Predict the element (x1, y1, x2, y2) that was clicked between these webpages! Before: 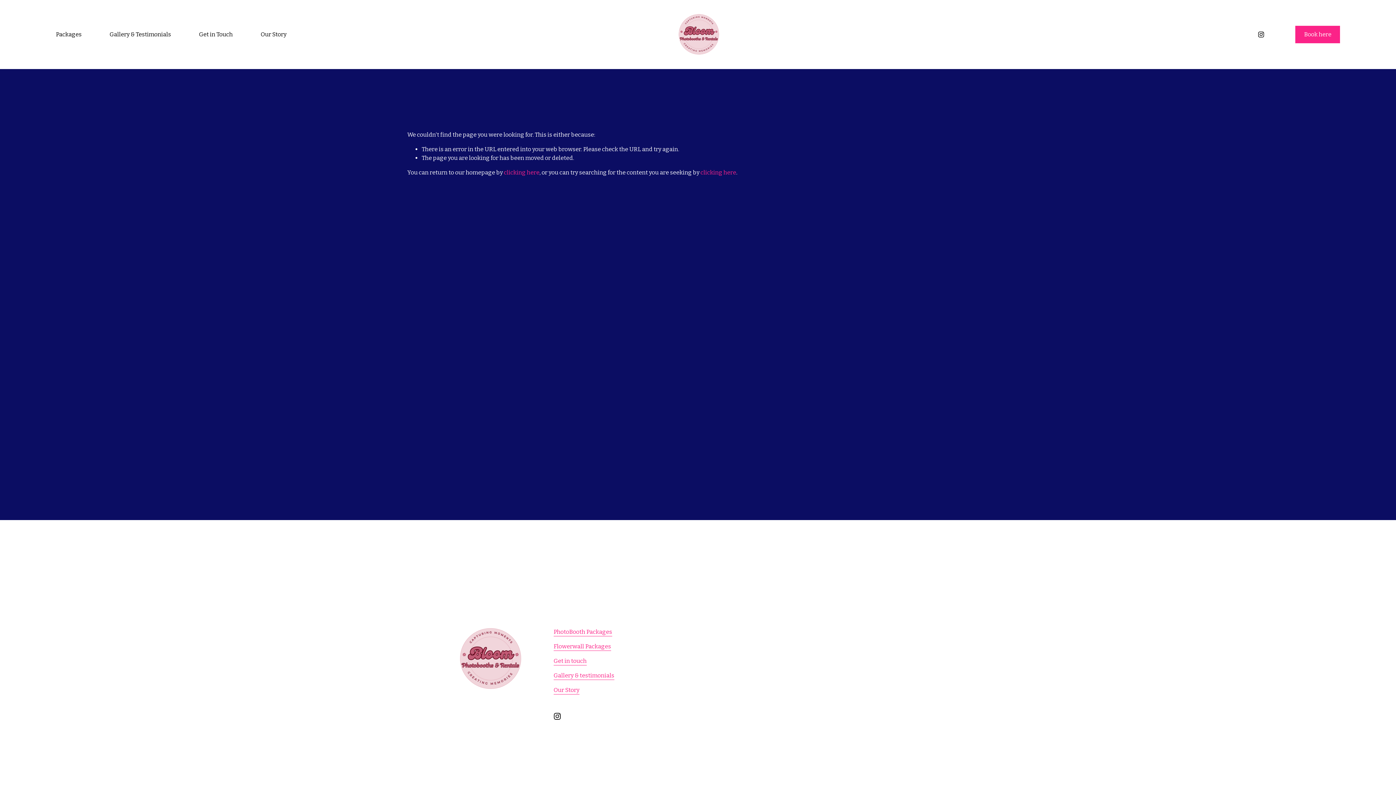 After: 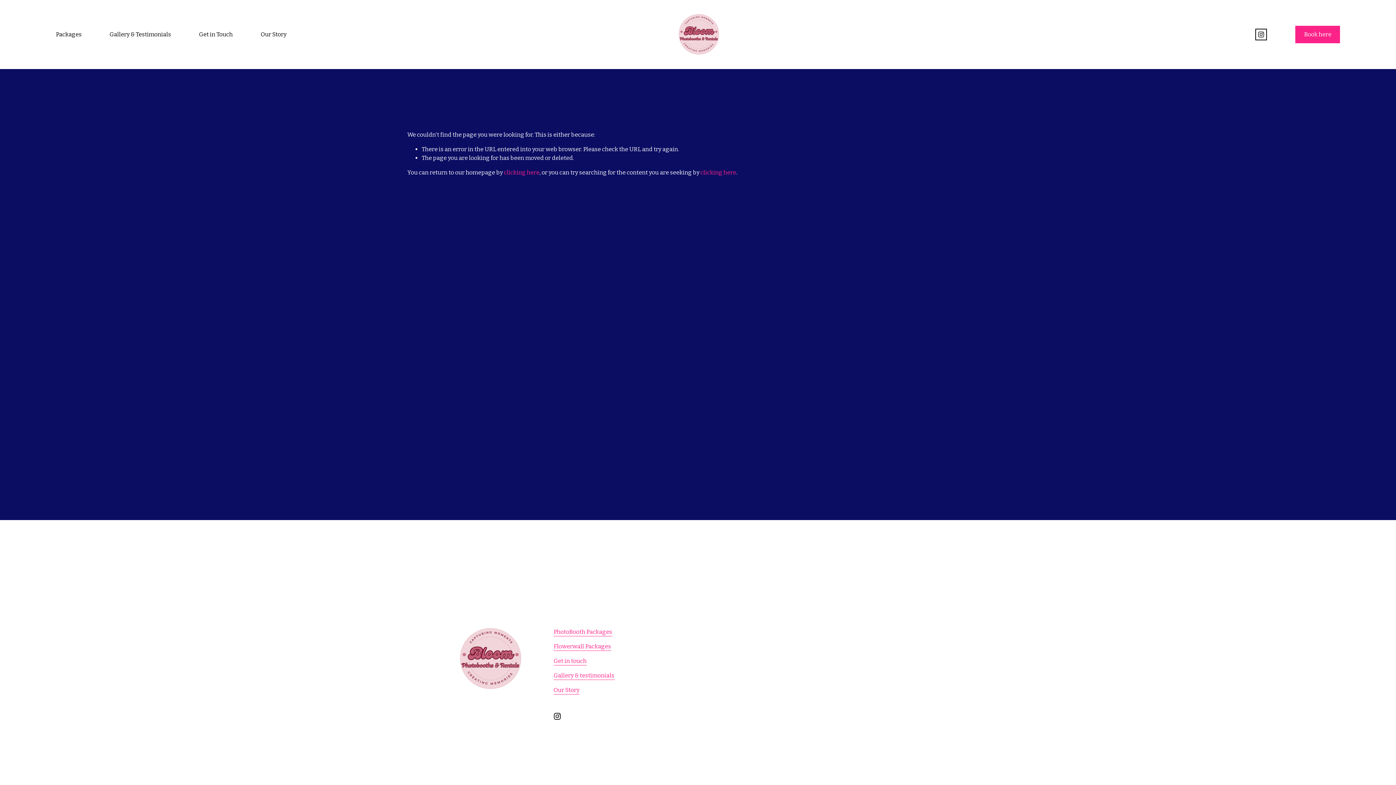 Action: bbox: (1257, 30, 1265, 38) label: Instagram